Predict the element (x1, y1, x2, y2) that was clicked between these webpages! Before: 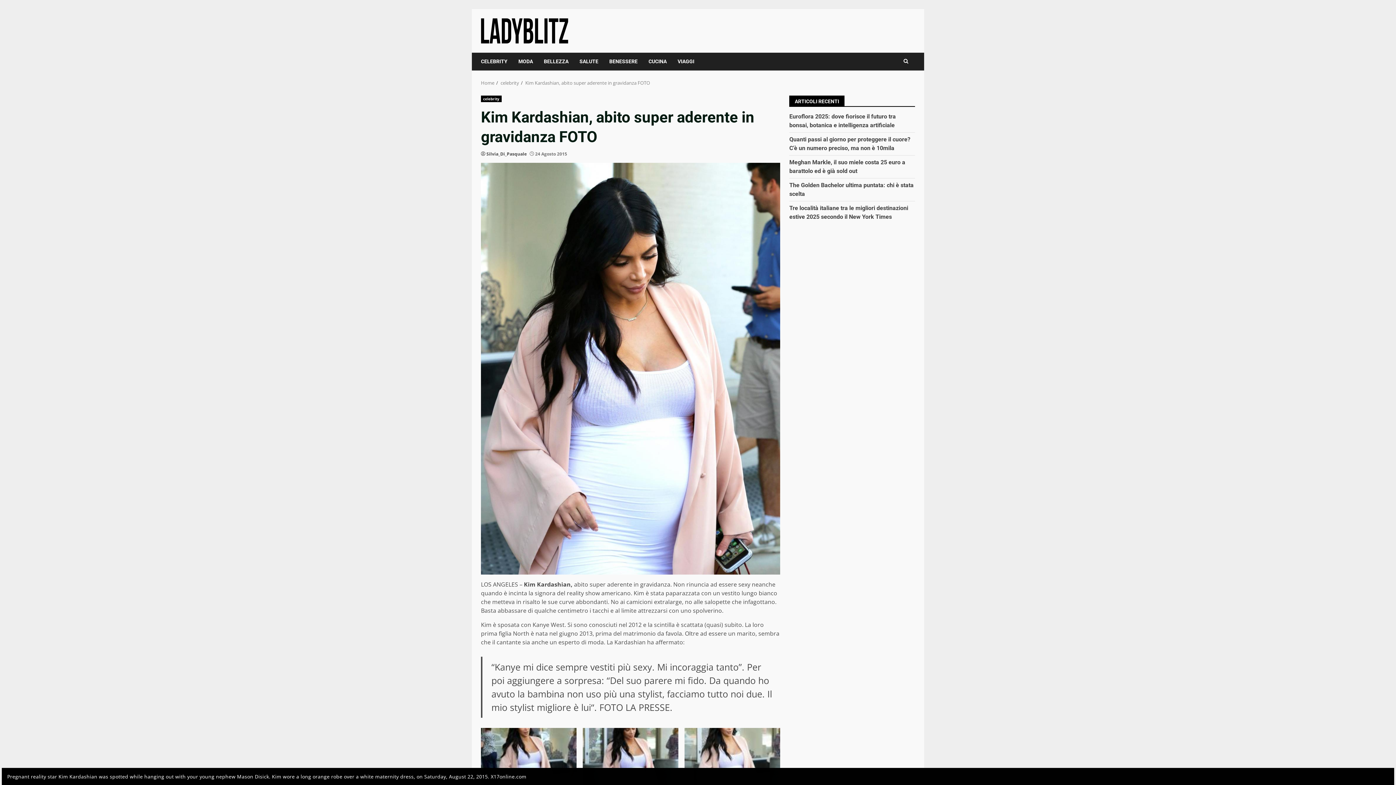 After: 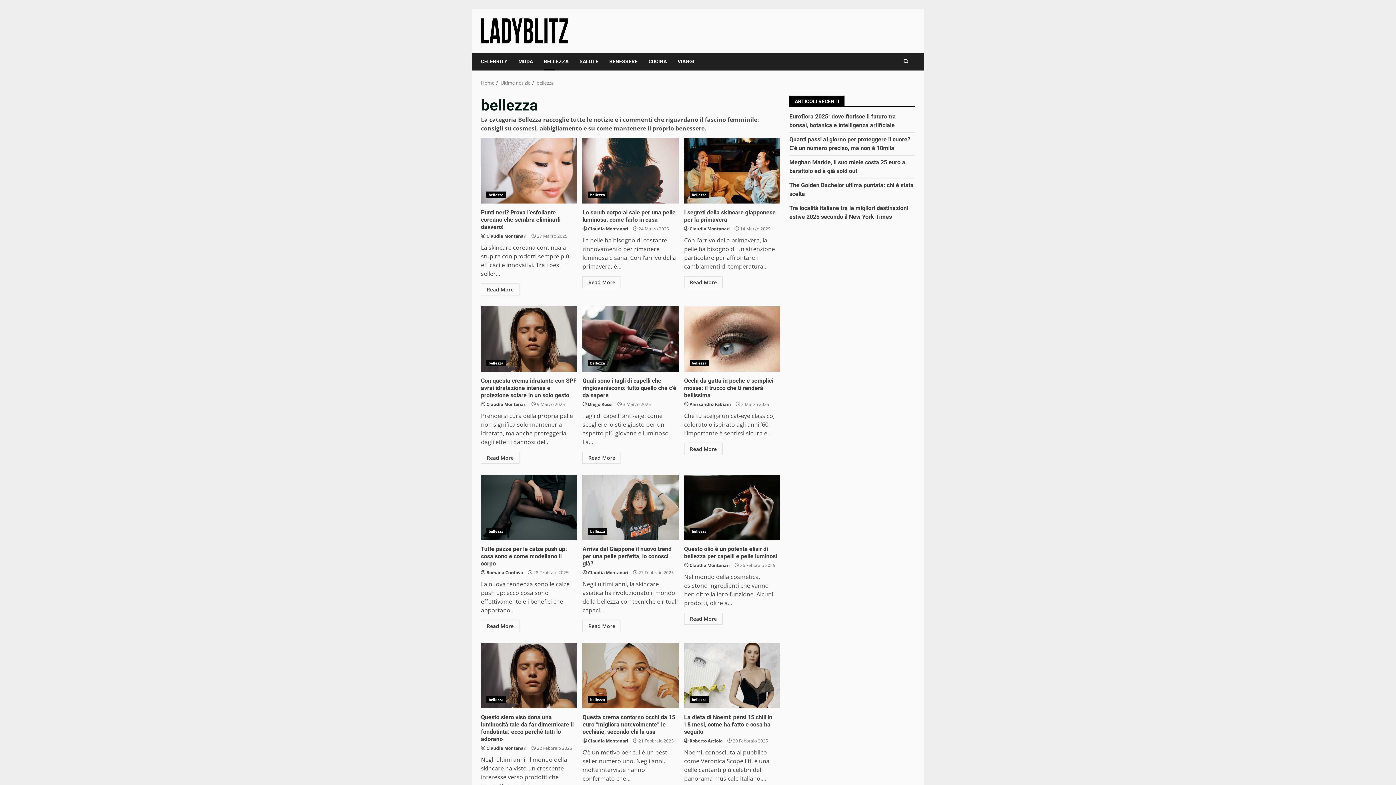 Action: bbox: (538, 52, 574, 70) label: BELLEZZA